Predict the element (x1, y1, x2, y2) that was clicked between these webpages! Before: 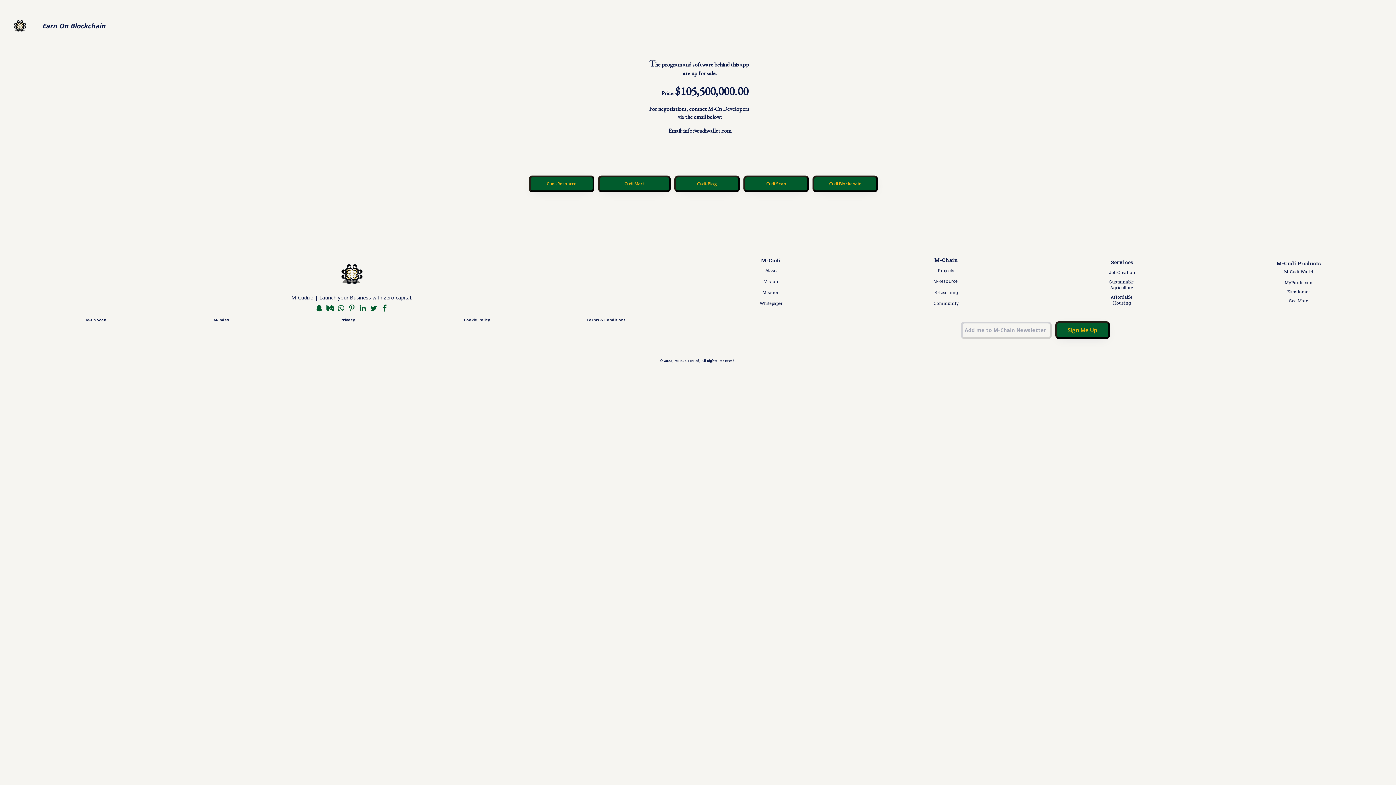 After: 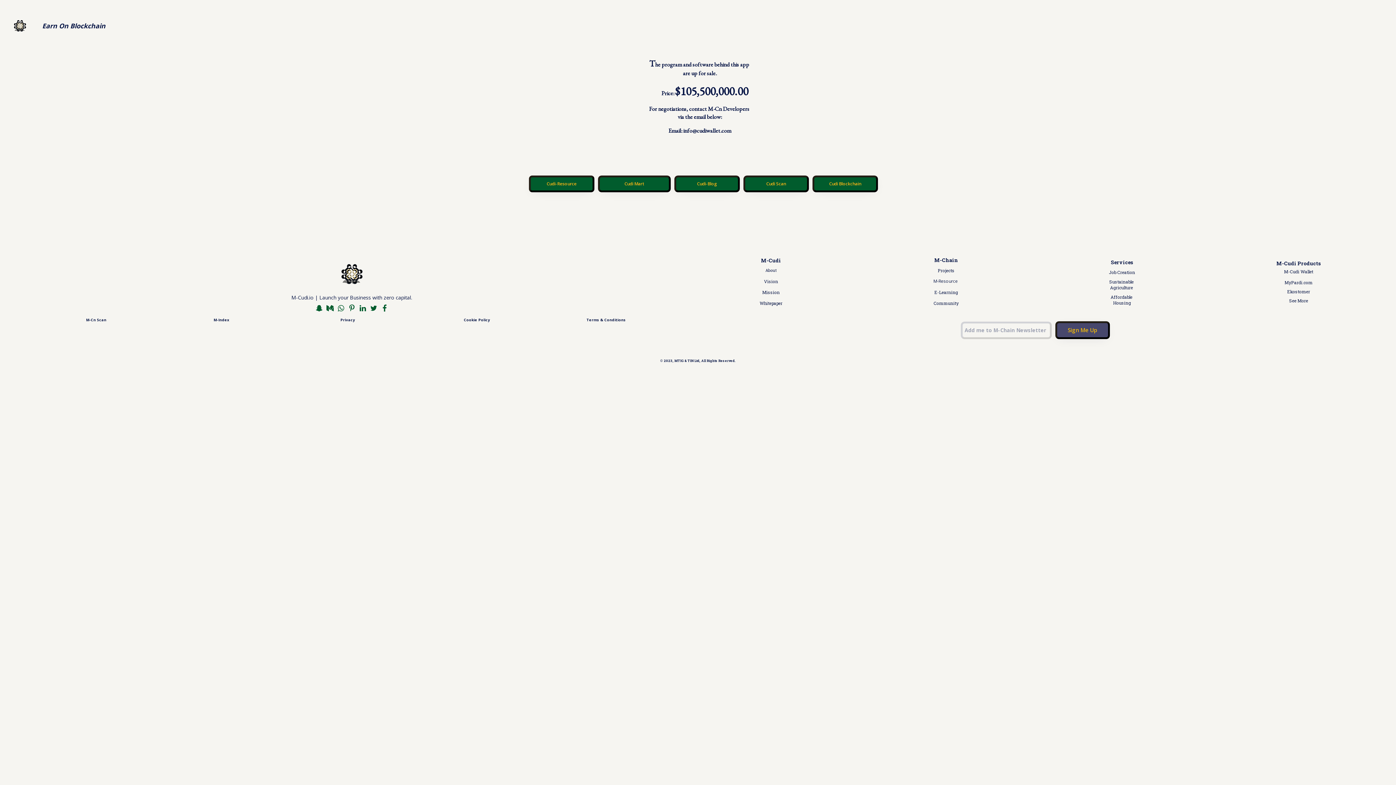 Action: label: Sign Me Up bbox: (1055, 321, 1110, 339)